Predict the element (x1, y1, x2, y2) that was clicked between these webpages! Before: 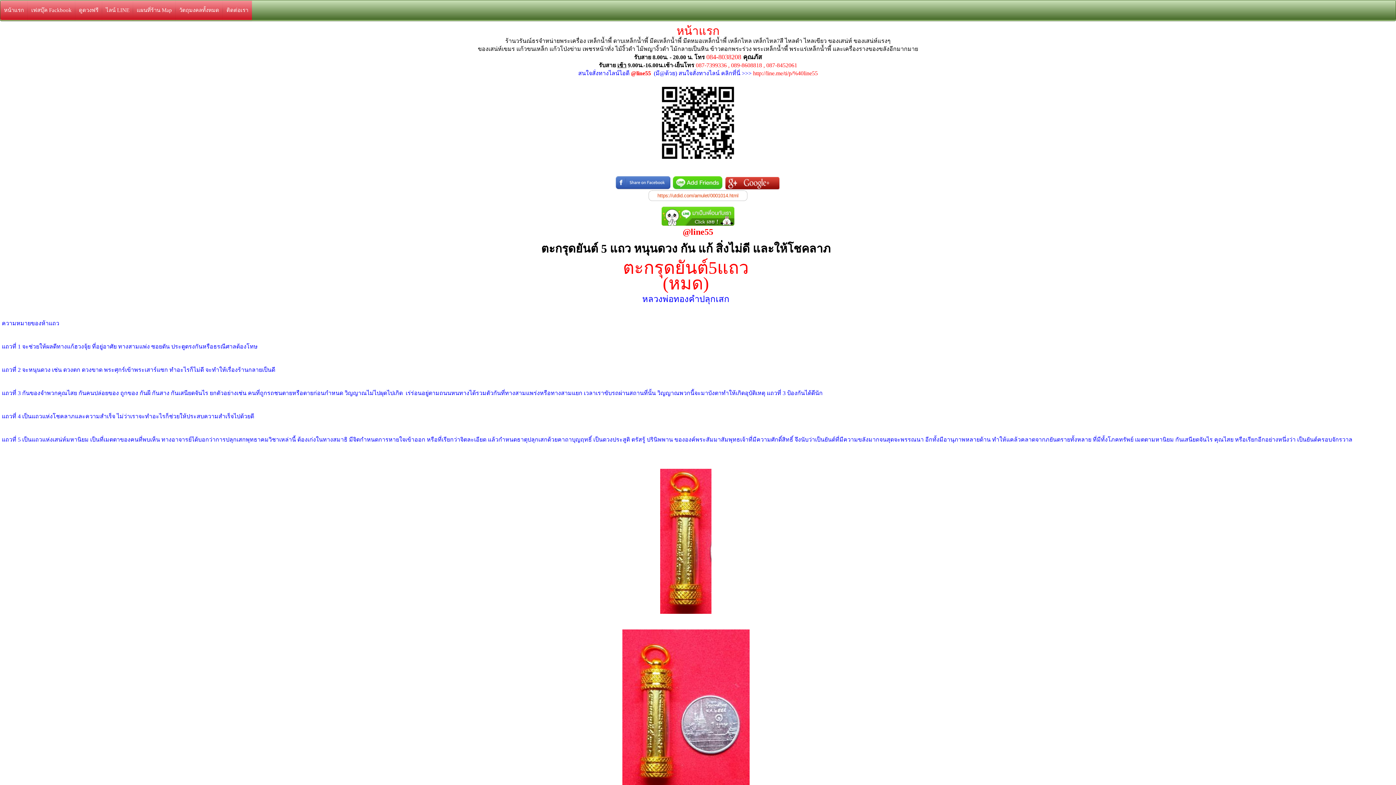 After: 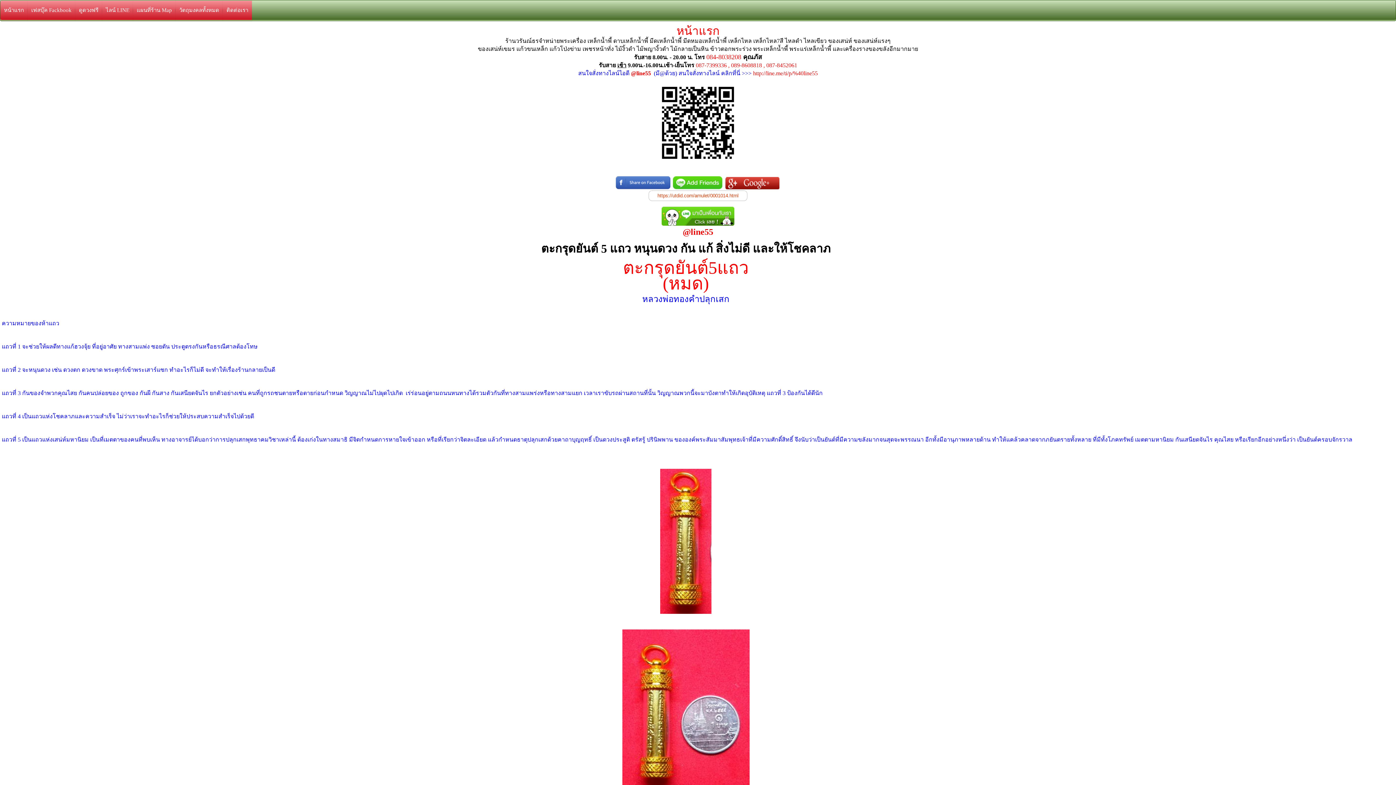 Action: label: คลิกที่นี่ bbox: (721, 70, 740, 76)